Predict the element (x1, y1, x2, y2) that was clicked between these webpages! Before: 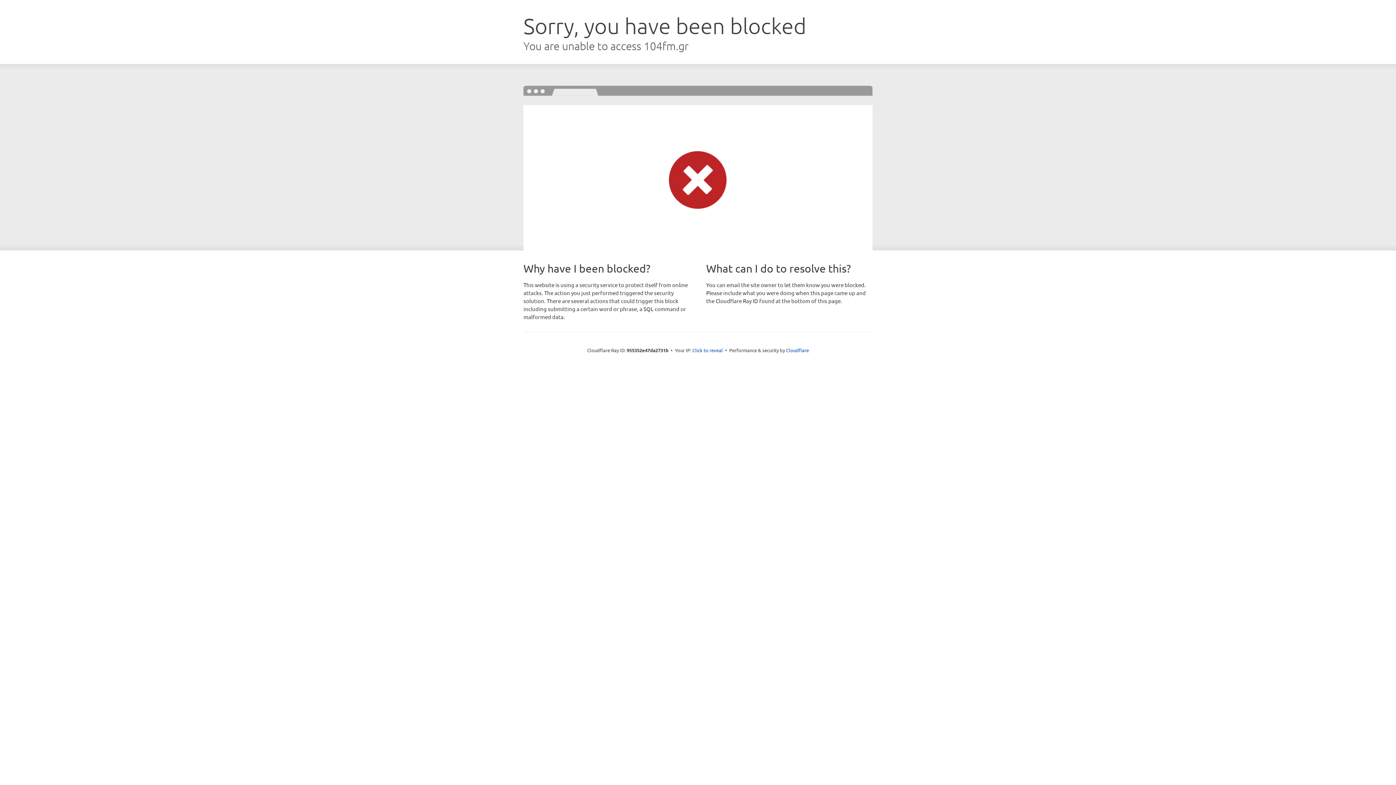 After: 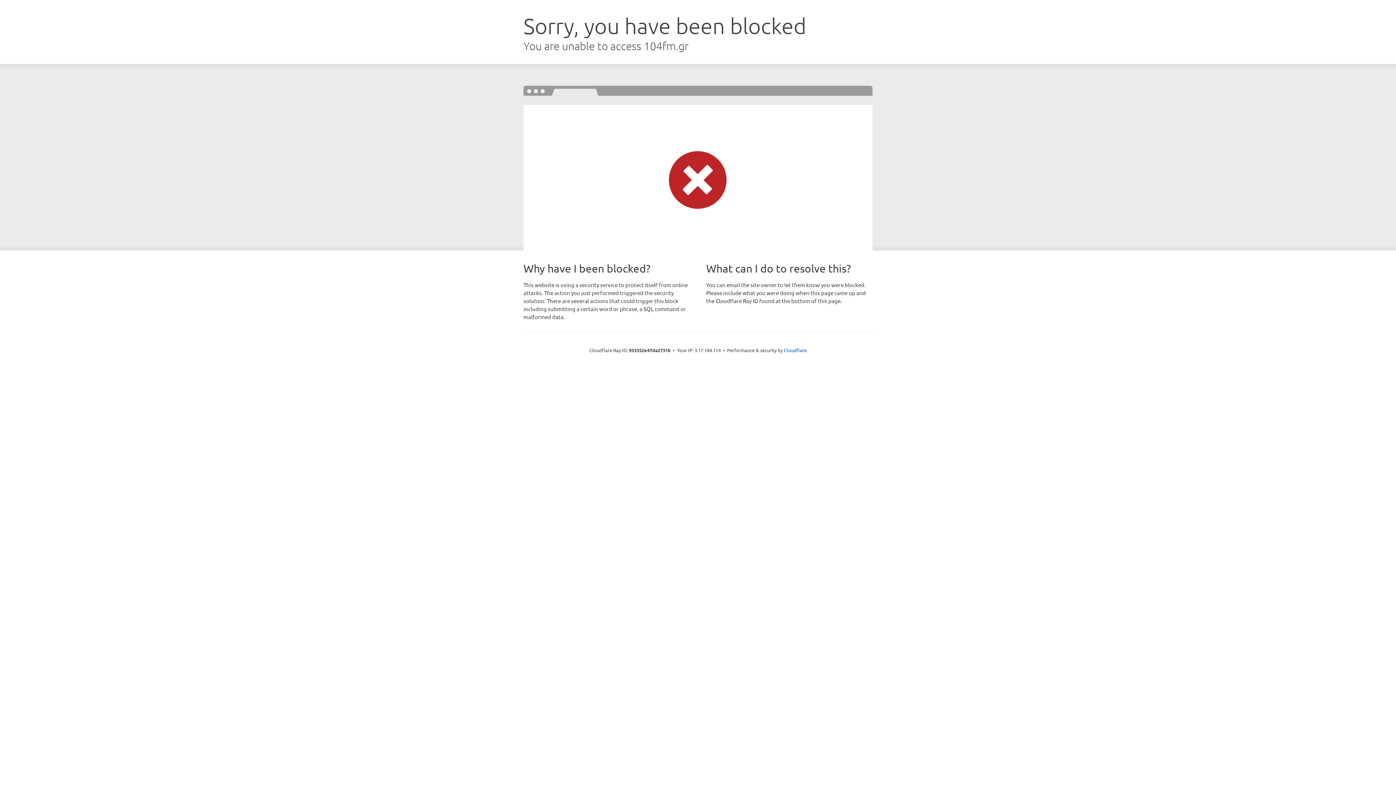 Action: label: Click to reveal bbox: (692, 346, 723, 353)